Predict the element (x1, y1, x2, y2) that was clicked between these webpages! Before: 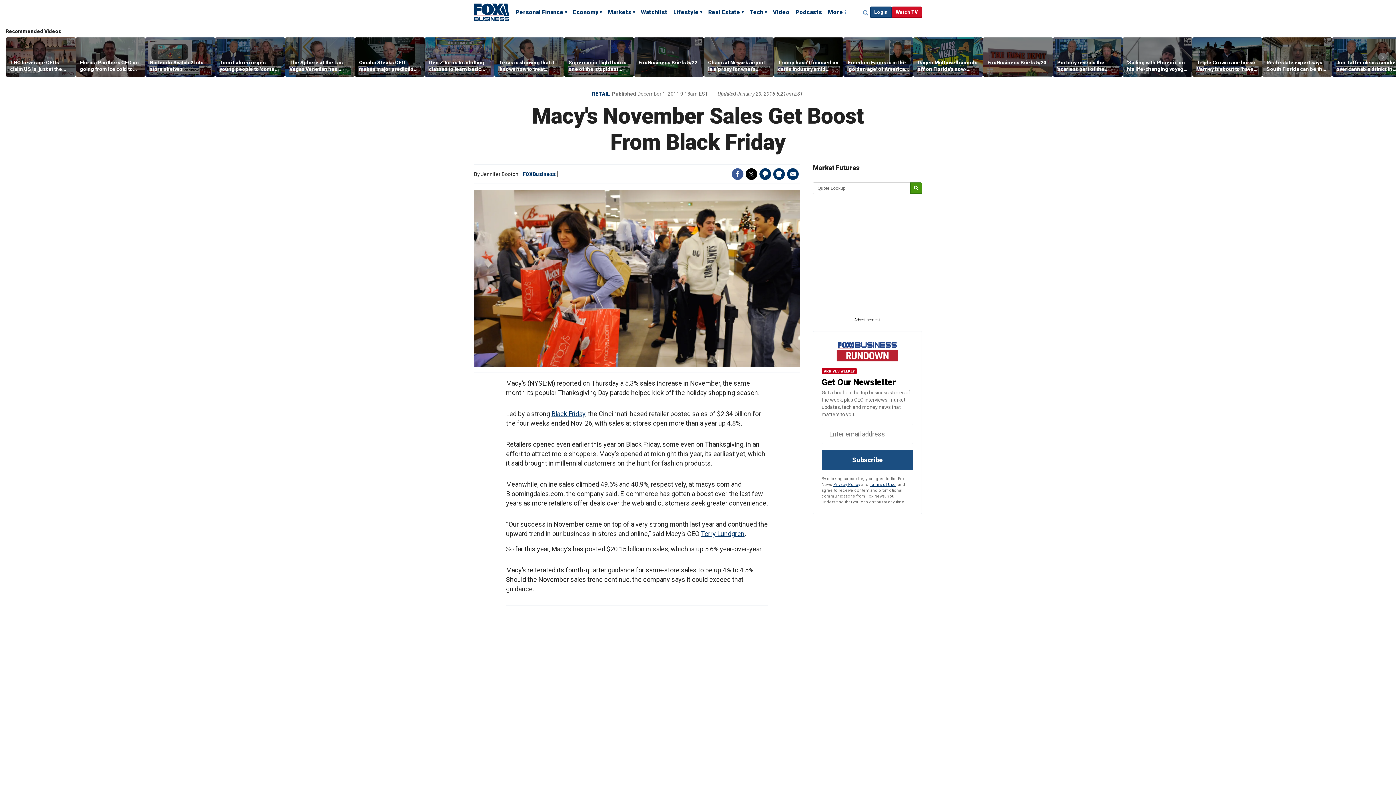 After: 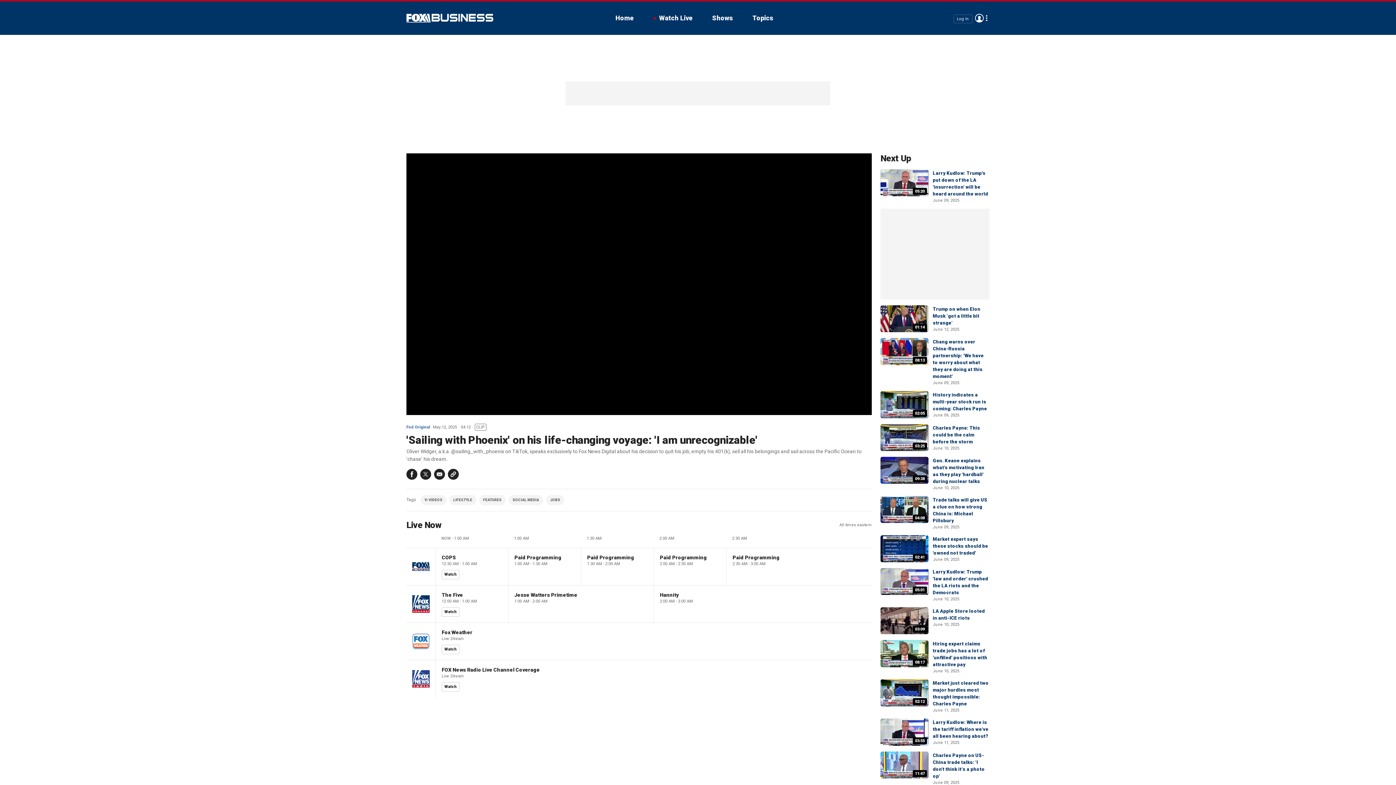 Action: bbox: (1122, 37, 1192, 76)